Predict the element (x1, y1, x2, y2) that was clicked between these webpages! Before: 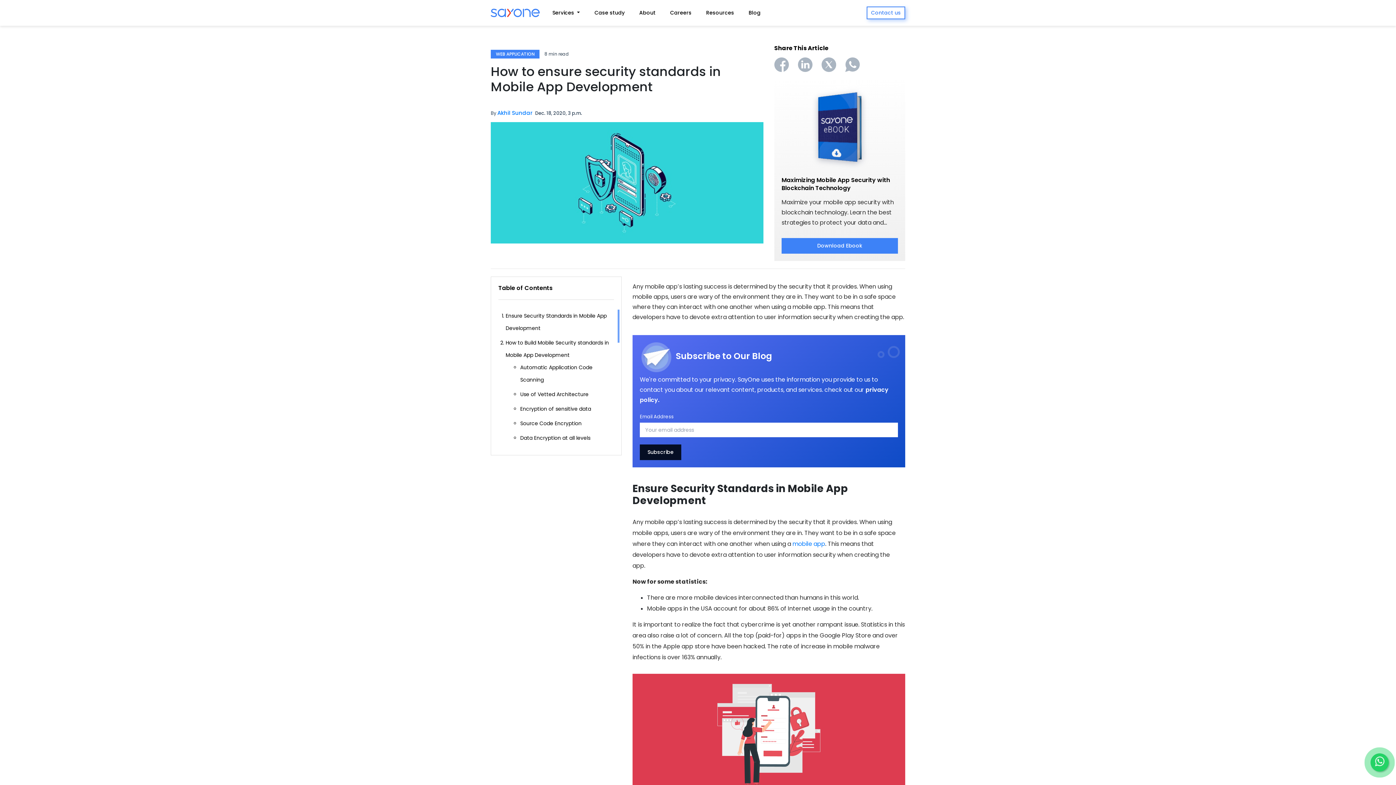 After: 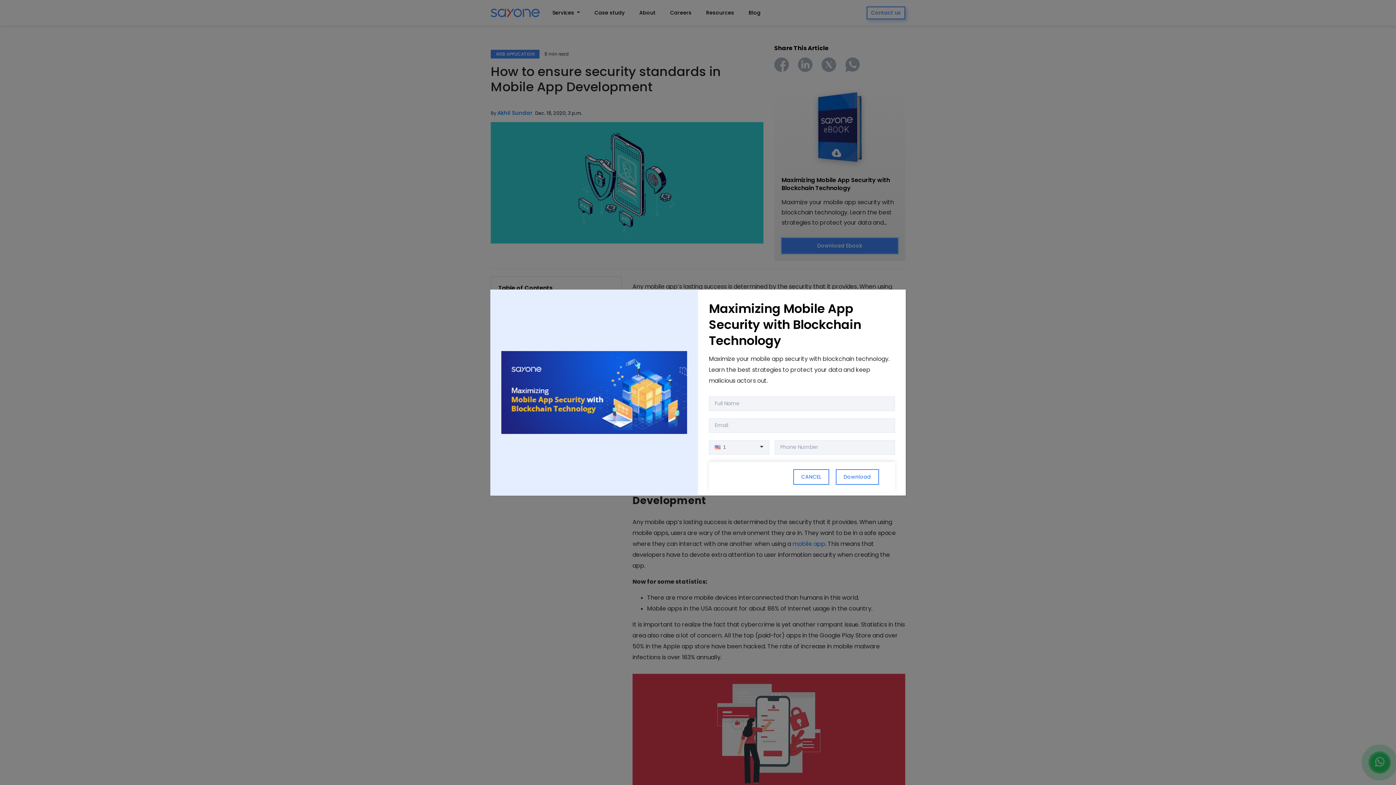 Action: label: Download Ebook bbox: (781, 238, 898, 253)